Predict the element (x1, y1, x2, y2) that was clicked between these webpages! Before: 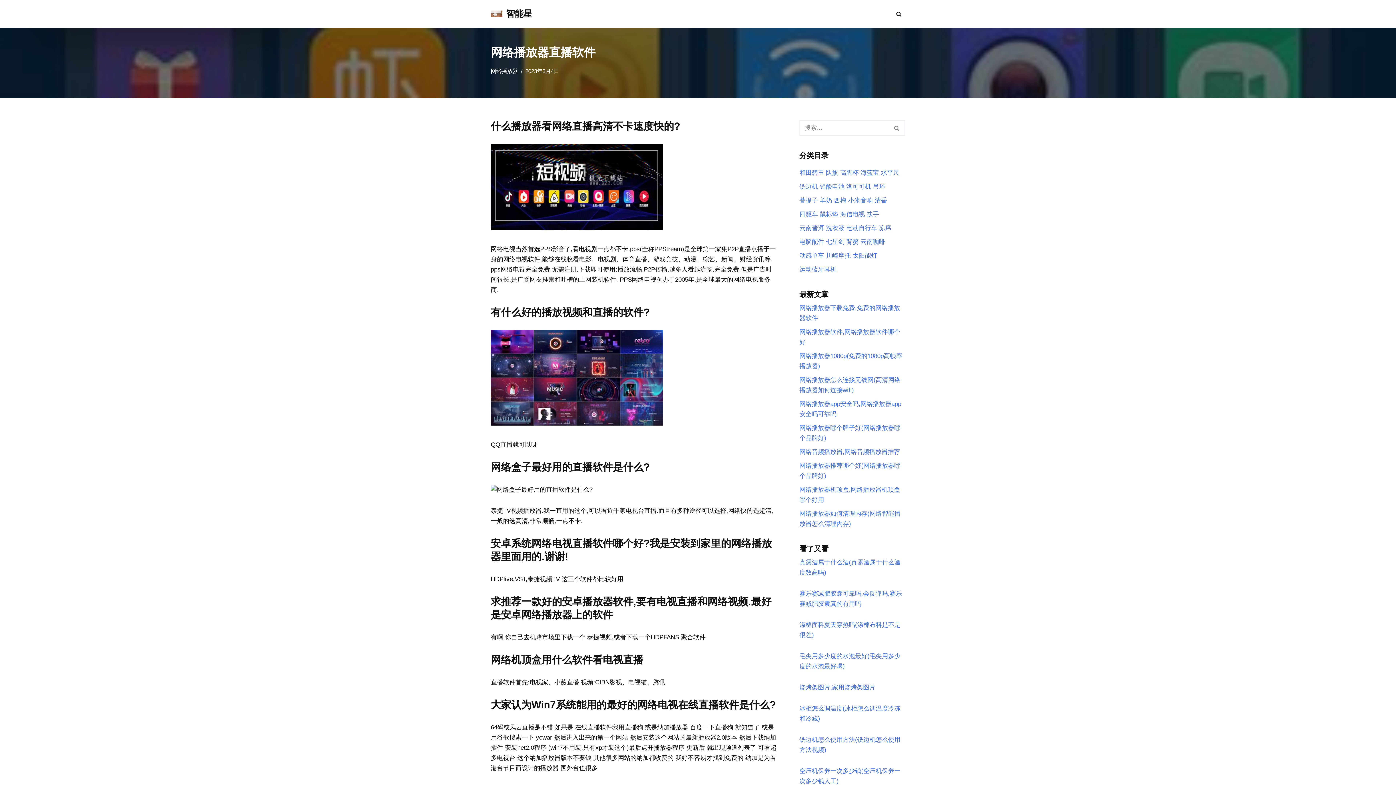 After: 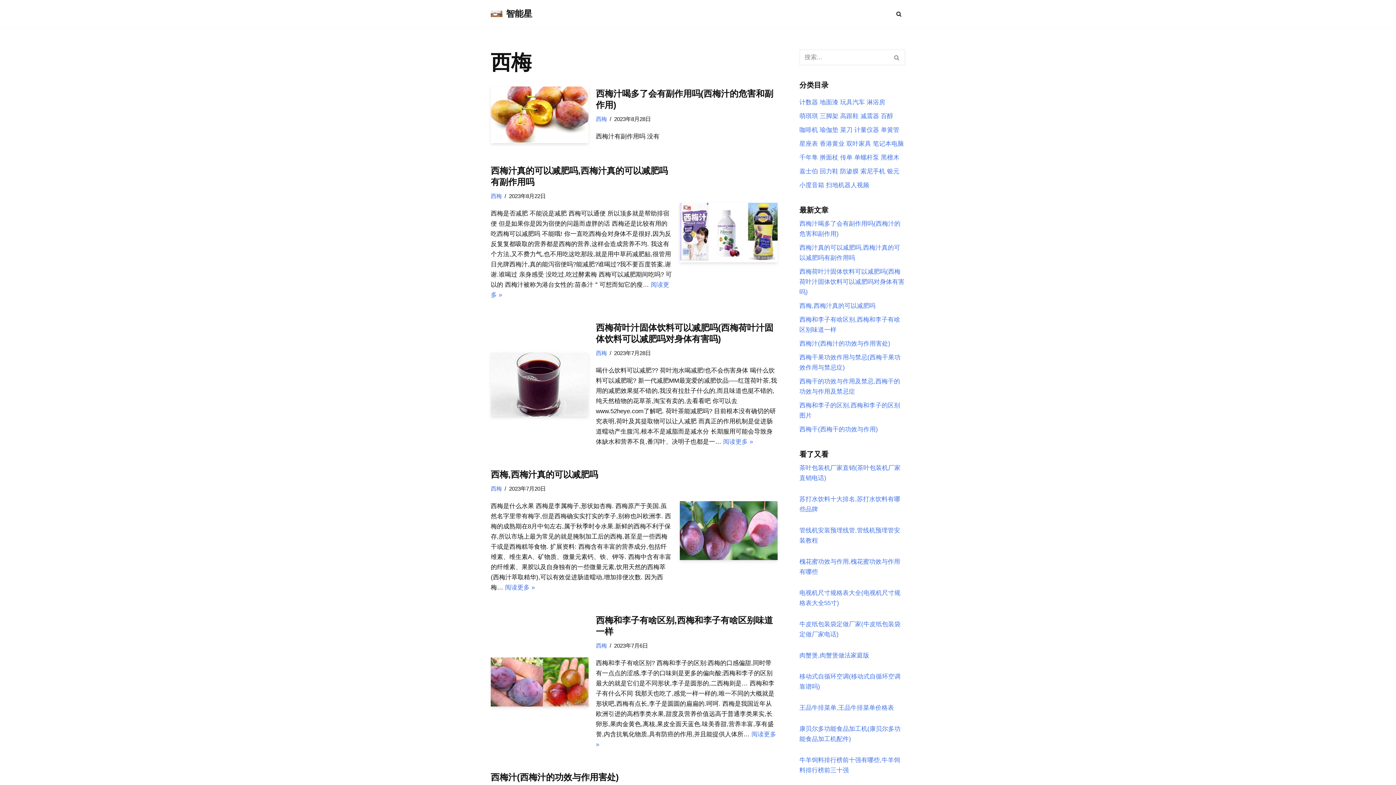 Action: label: 西梅 bbox: (834, 197, 846, 204)